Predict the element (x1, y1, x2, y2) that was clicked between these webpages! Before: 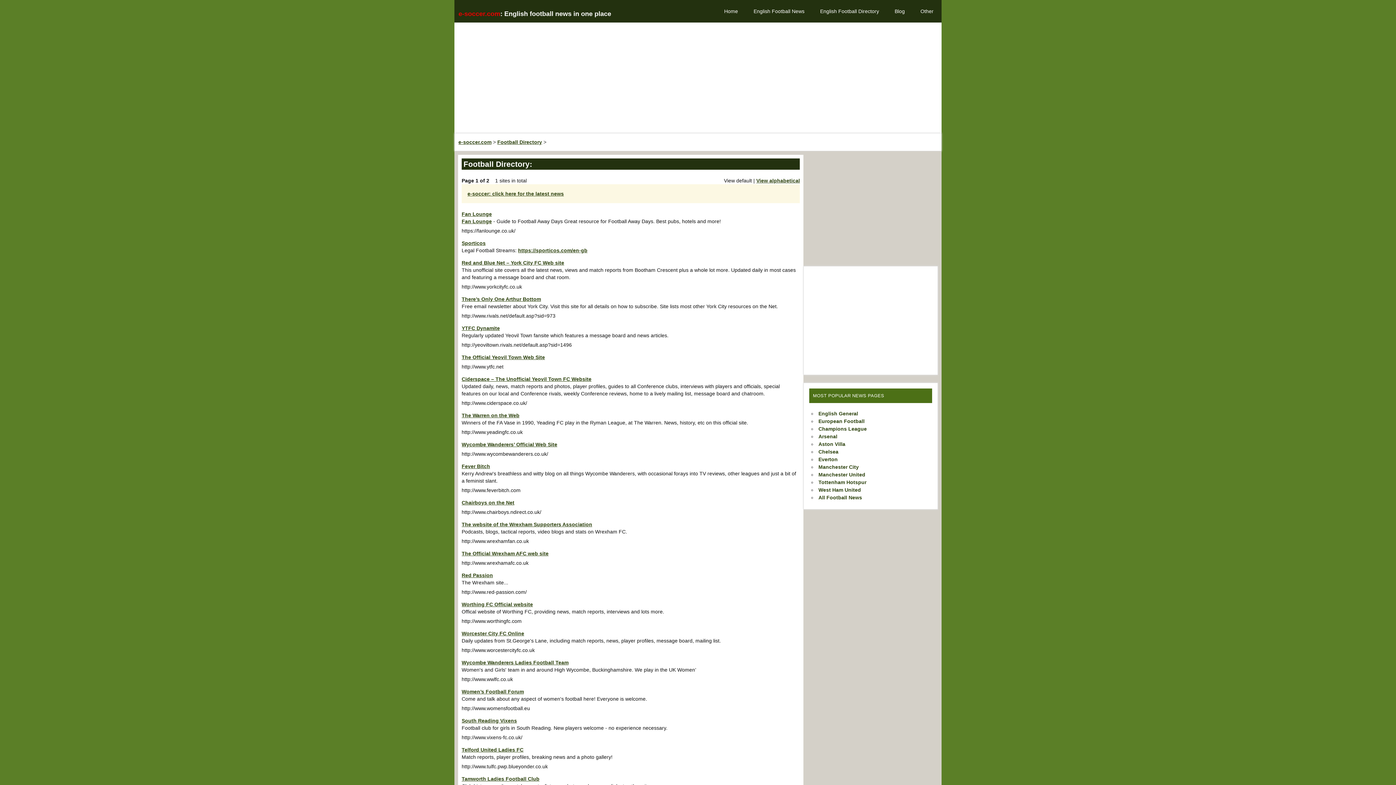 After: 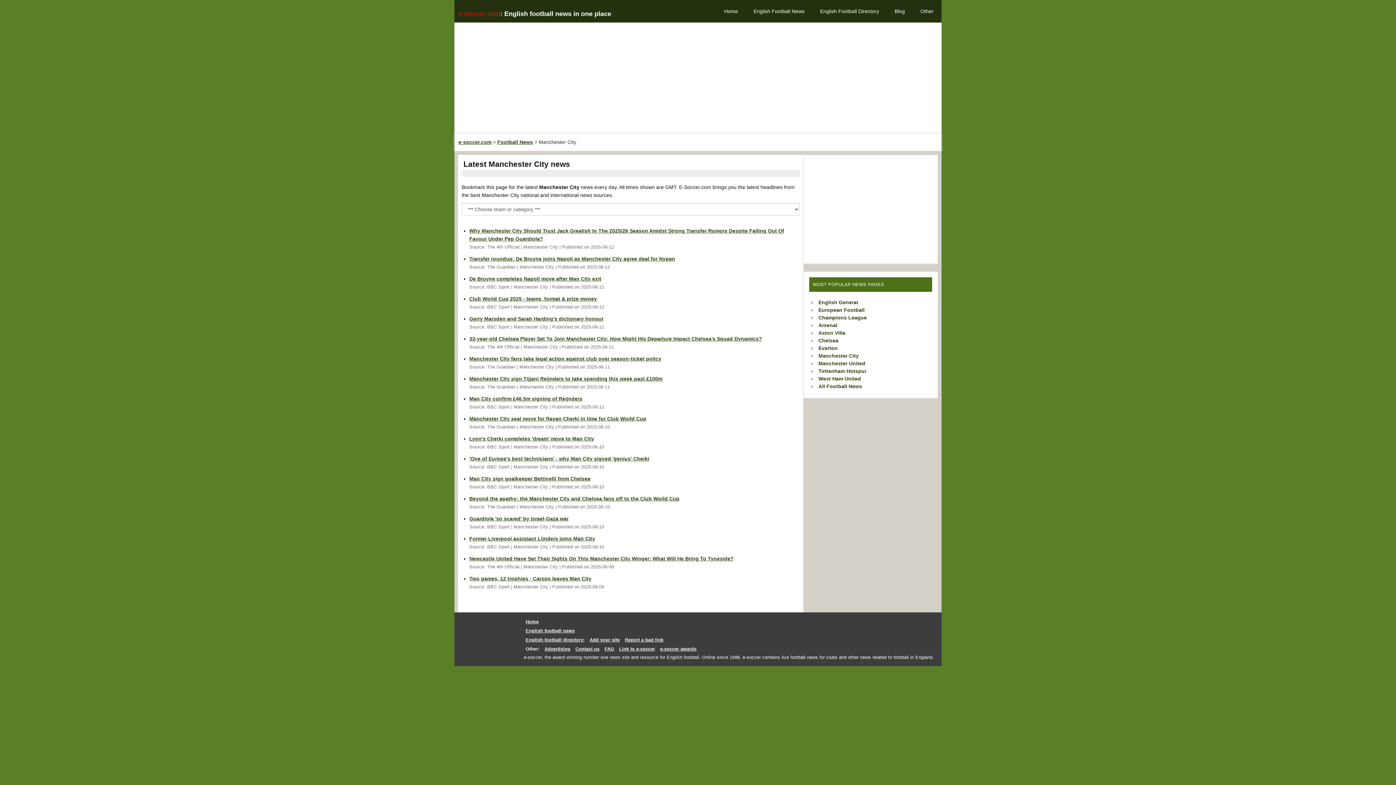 Action: bbox: (818, 464, 859, 470) label: Manchester City